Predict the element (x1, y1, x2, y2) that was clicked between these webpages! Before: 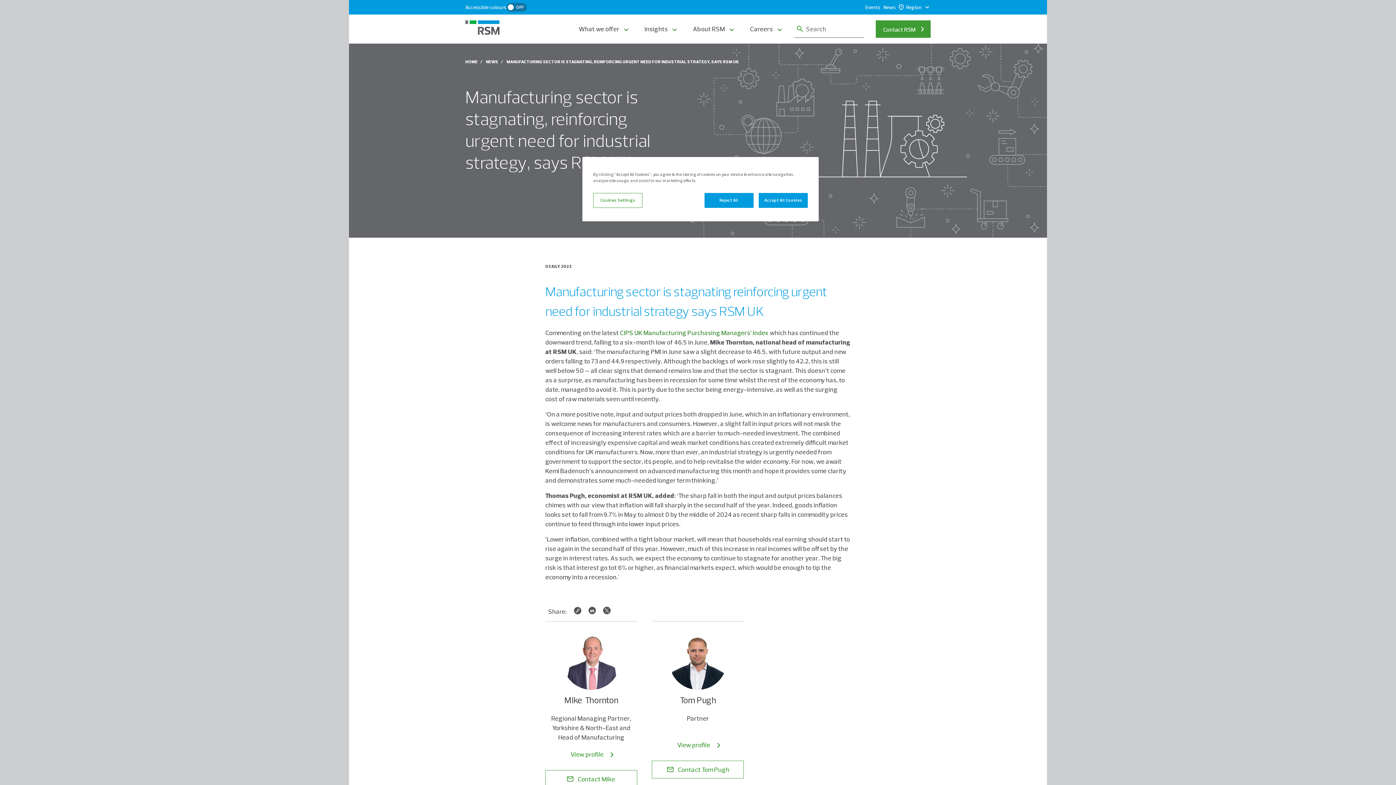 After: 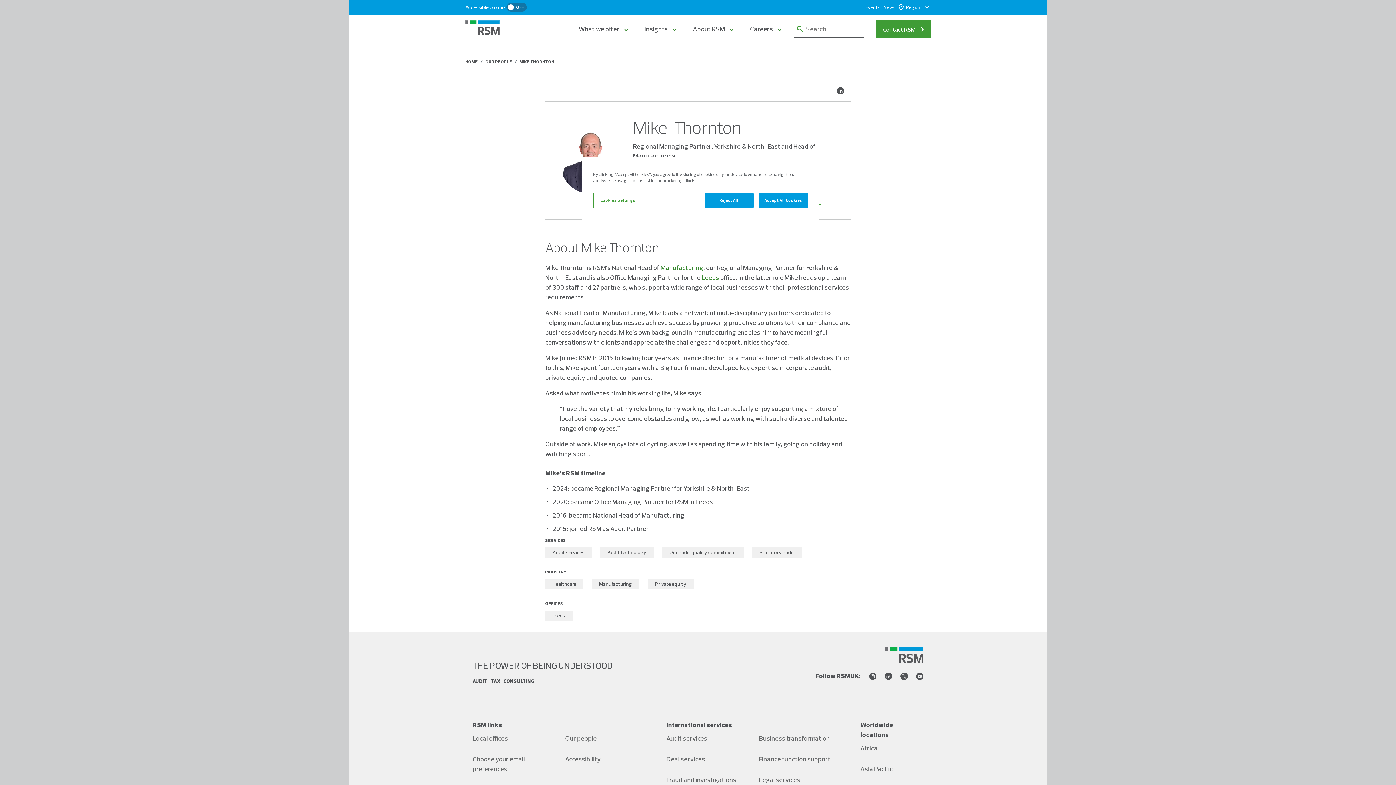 Action: label: View profile  bbox: (545, 749, 637, 759)